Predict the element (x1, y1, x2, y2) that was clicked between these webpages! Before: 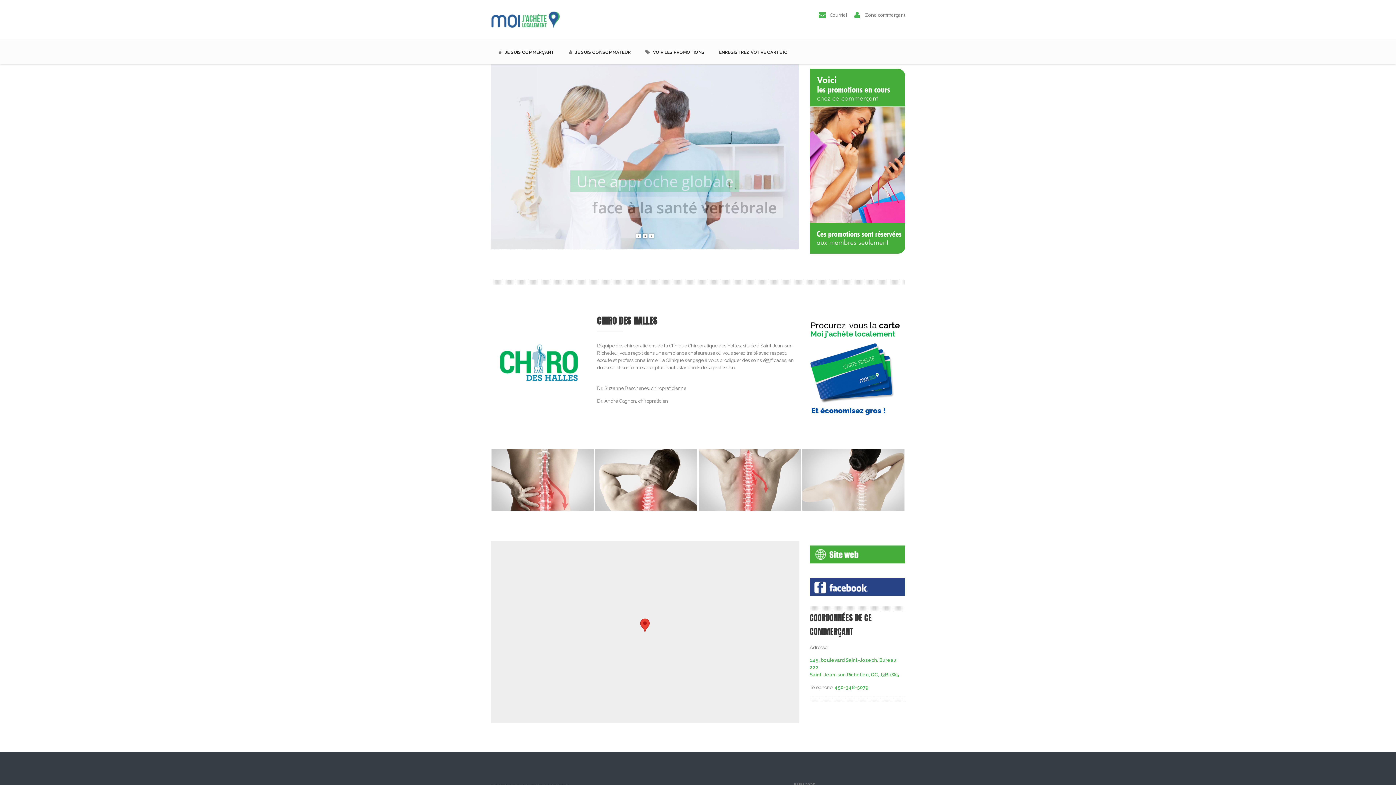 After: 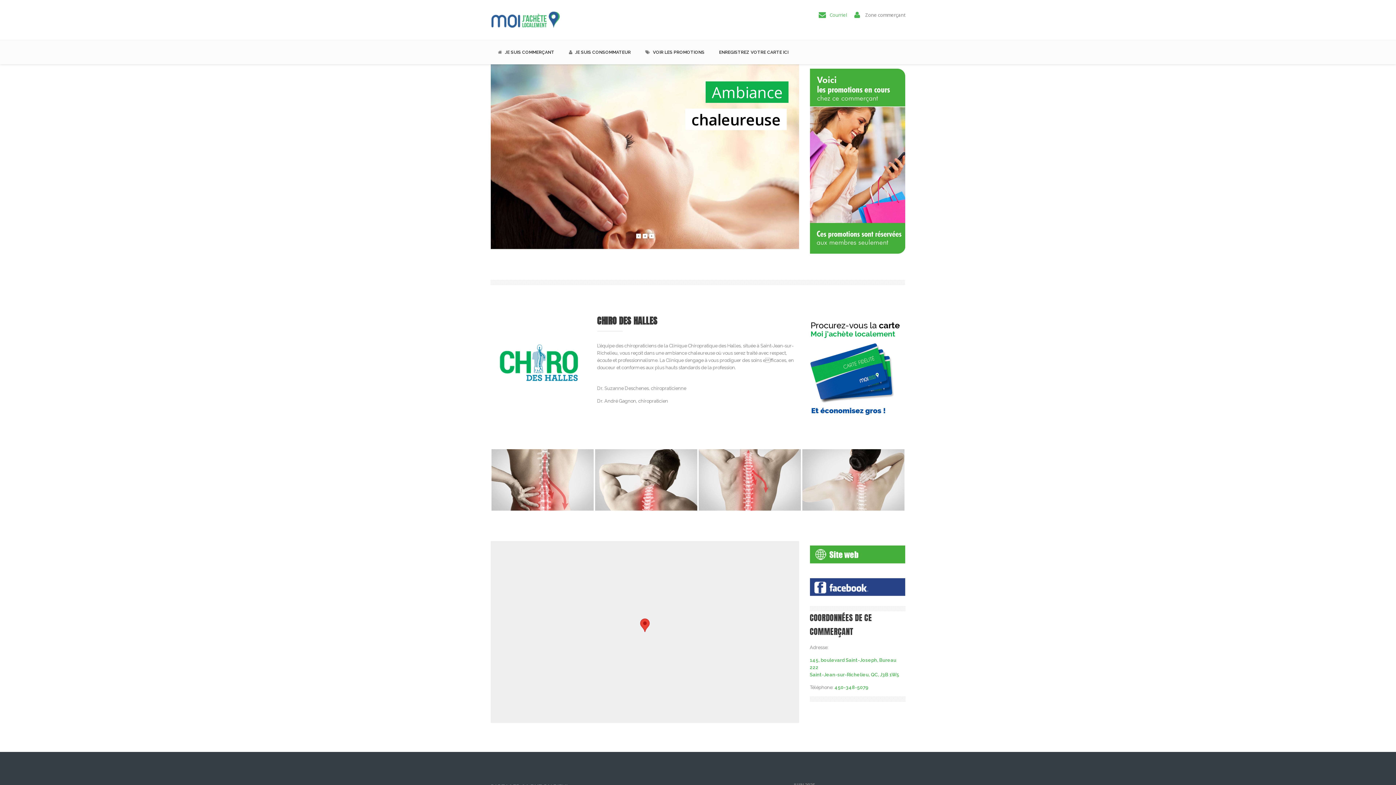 Action: bbox: (829, 11, 847, 18) label: Courriel